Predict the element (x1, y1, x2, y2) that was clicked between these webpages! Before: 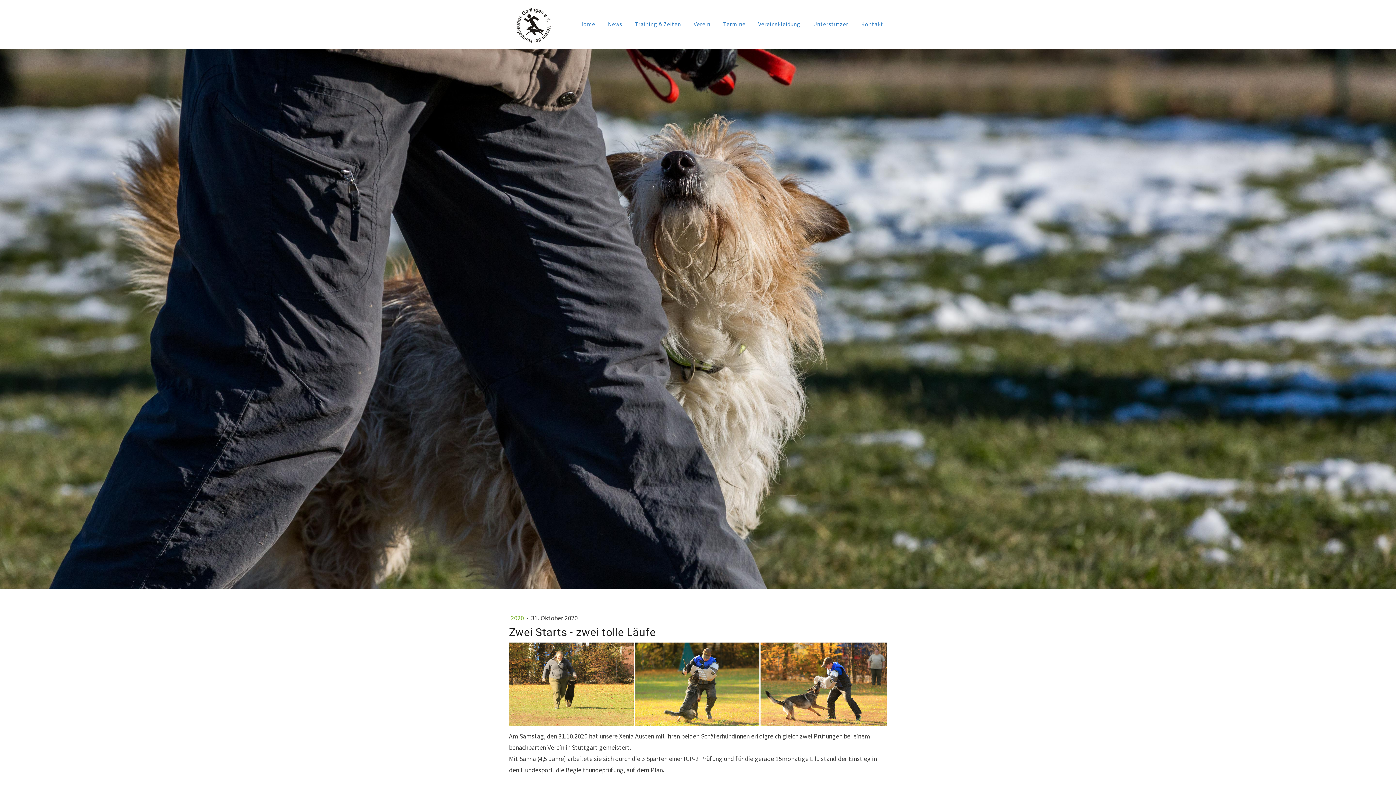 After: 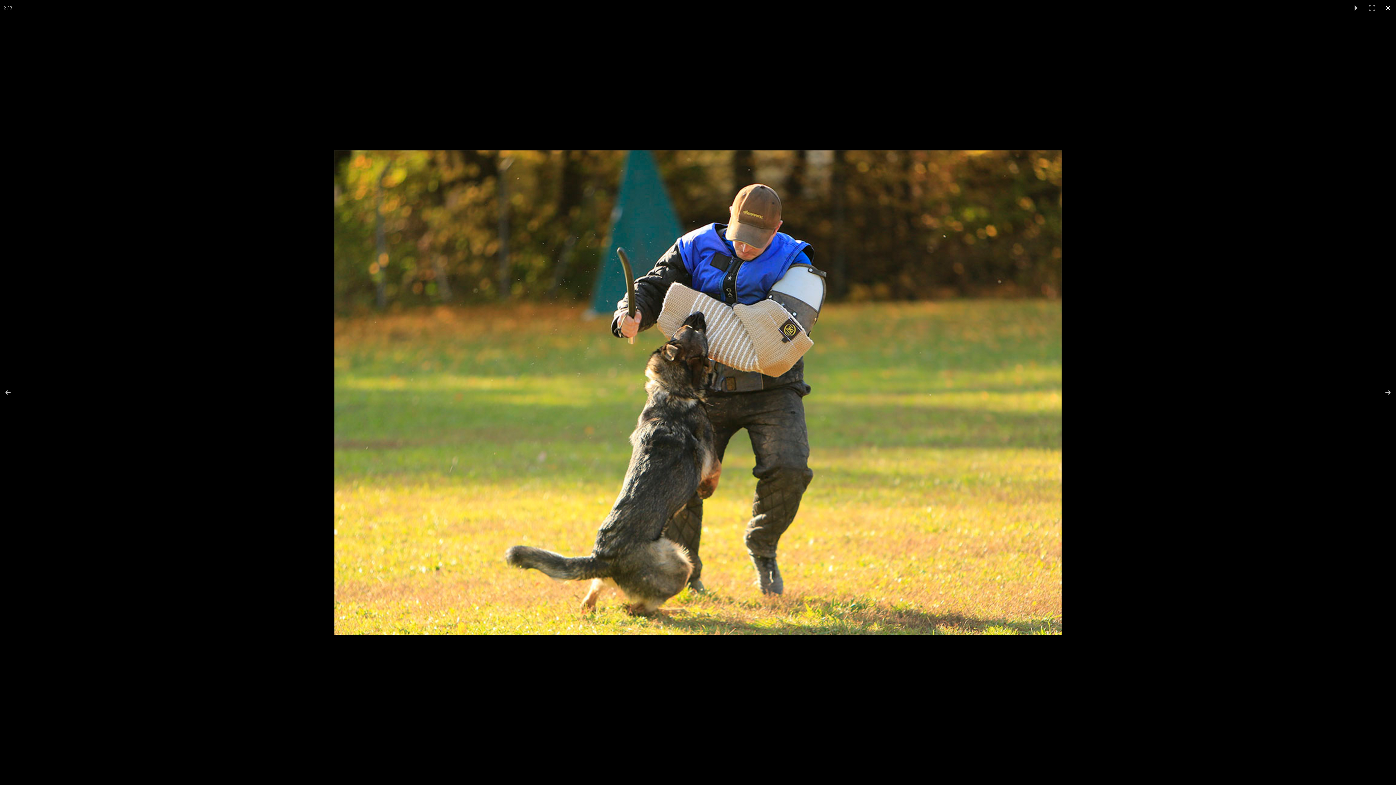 Action: bbox: (634, 642, 760, 726)